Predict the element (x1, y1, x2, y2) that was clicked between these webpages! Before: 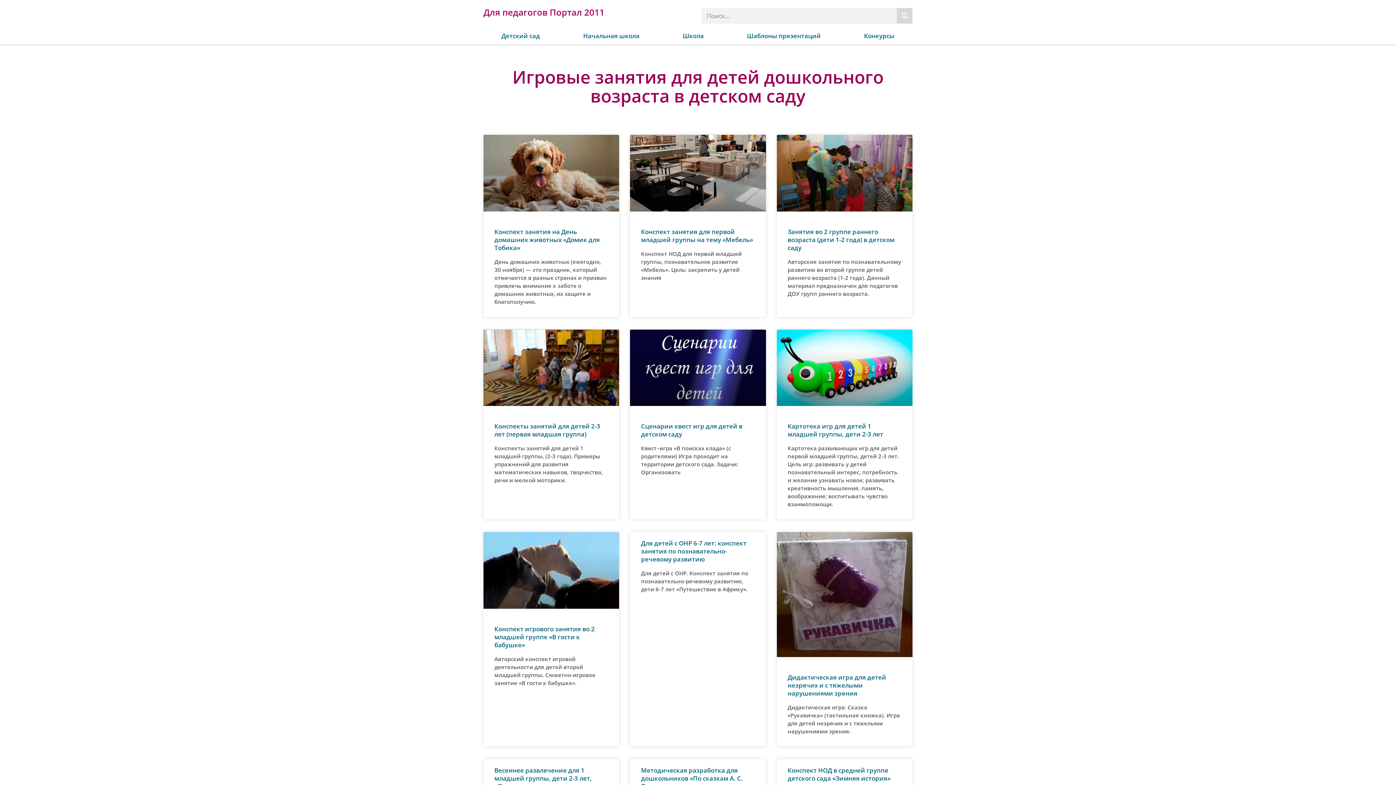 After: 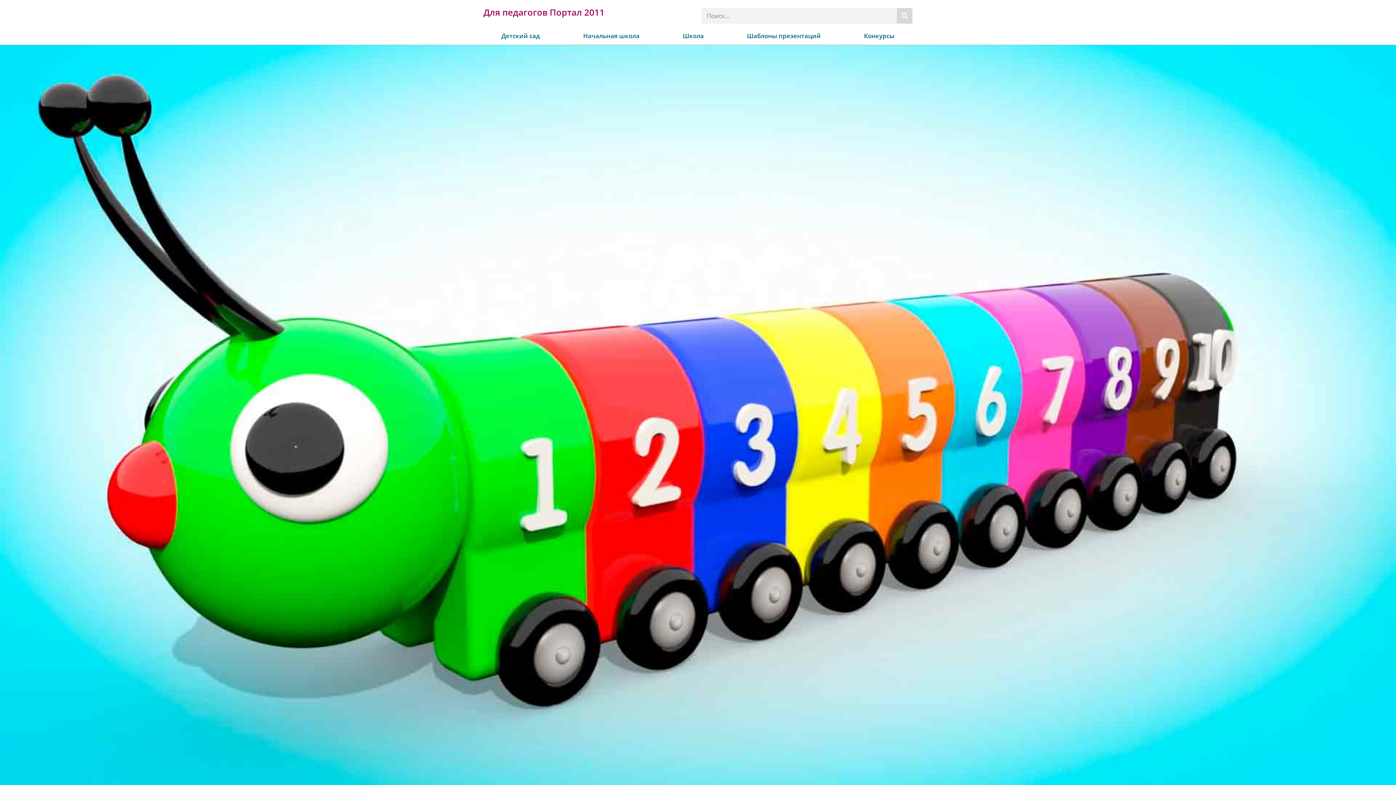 Action: bbox: (776, 329, 912, 406)